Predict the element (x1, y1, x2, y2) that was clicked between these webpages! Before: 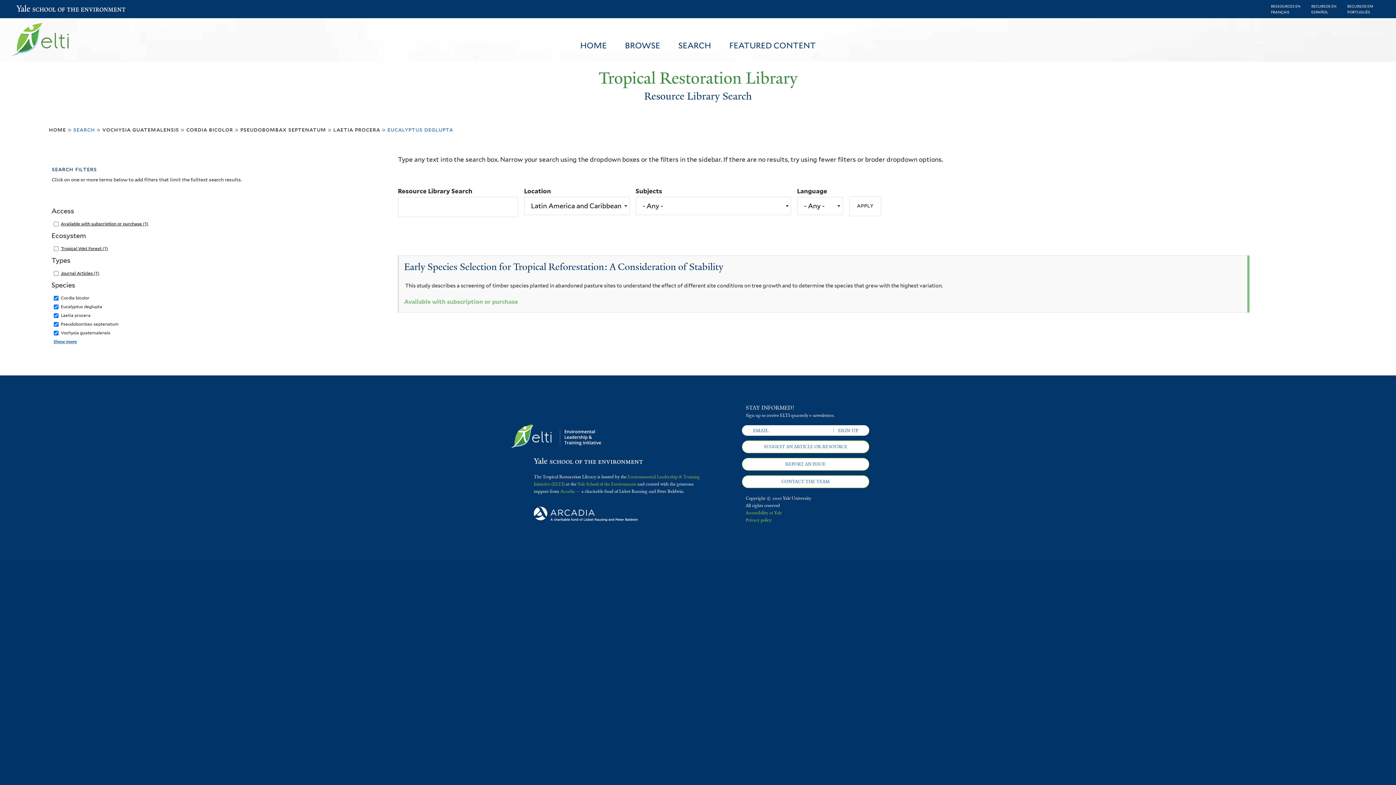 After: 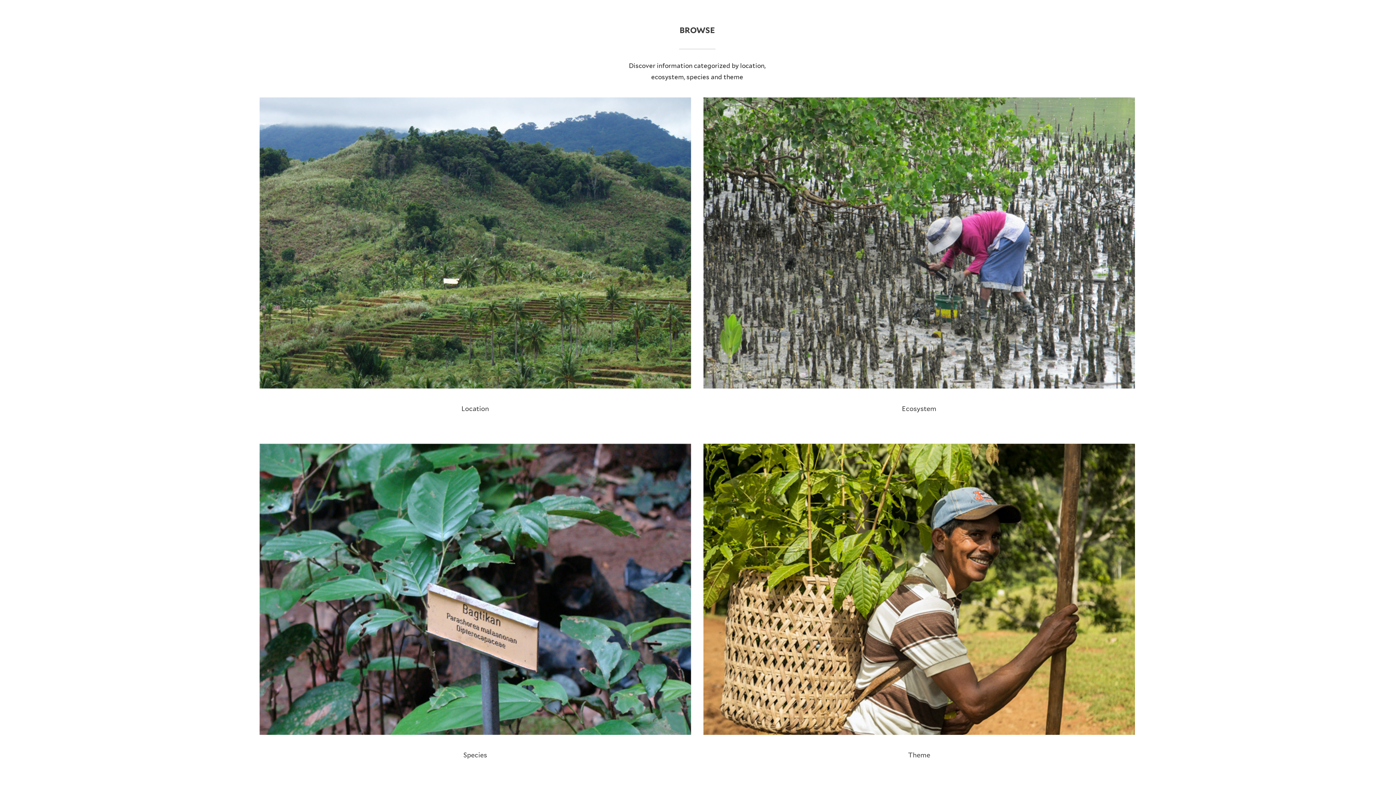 Action: bbox: (616, 41, 669, 49) label: BROWSE